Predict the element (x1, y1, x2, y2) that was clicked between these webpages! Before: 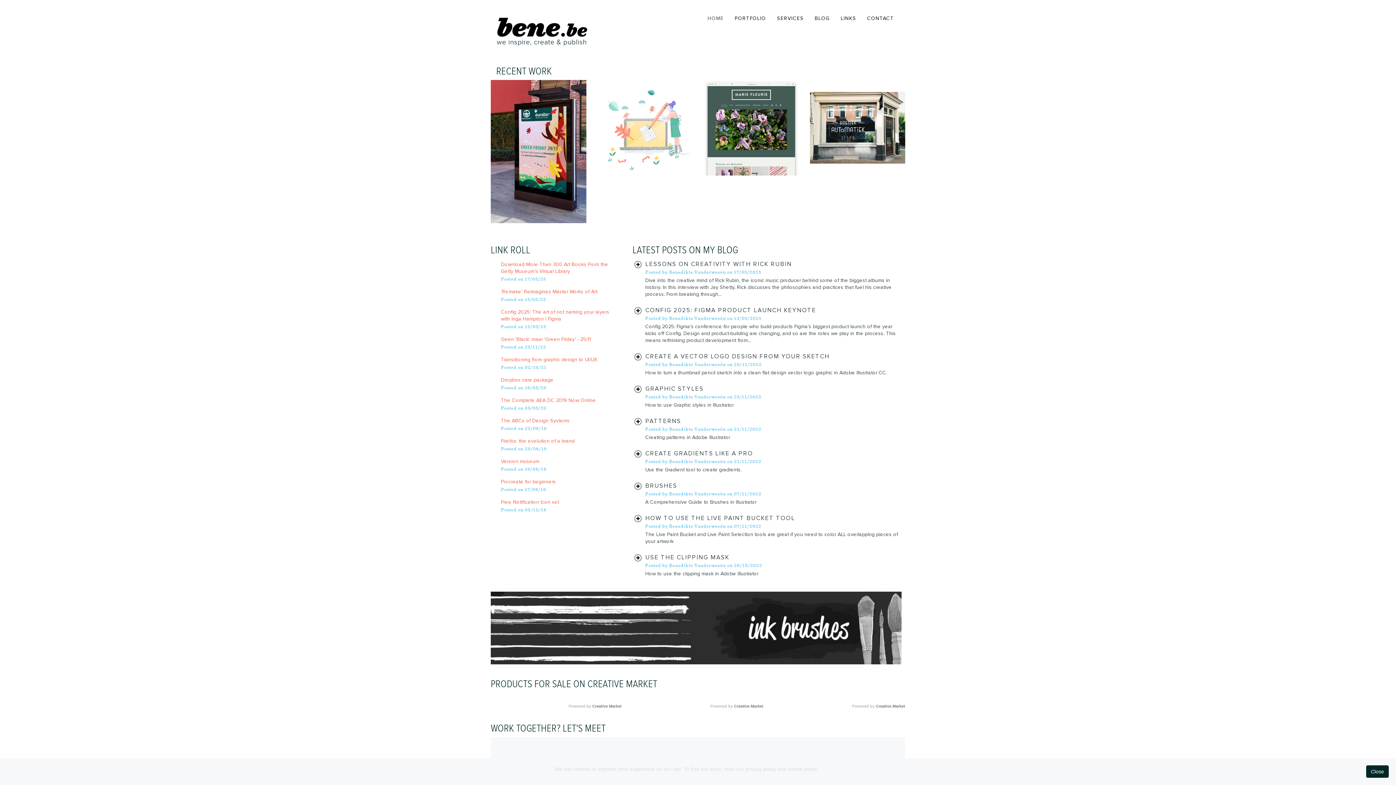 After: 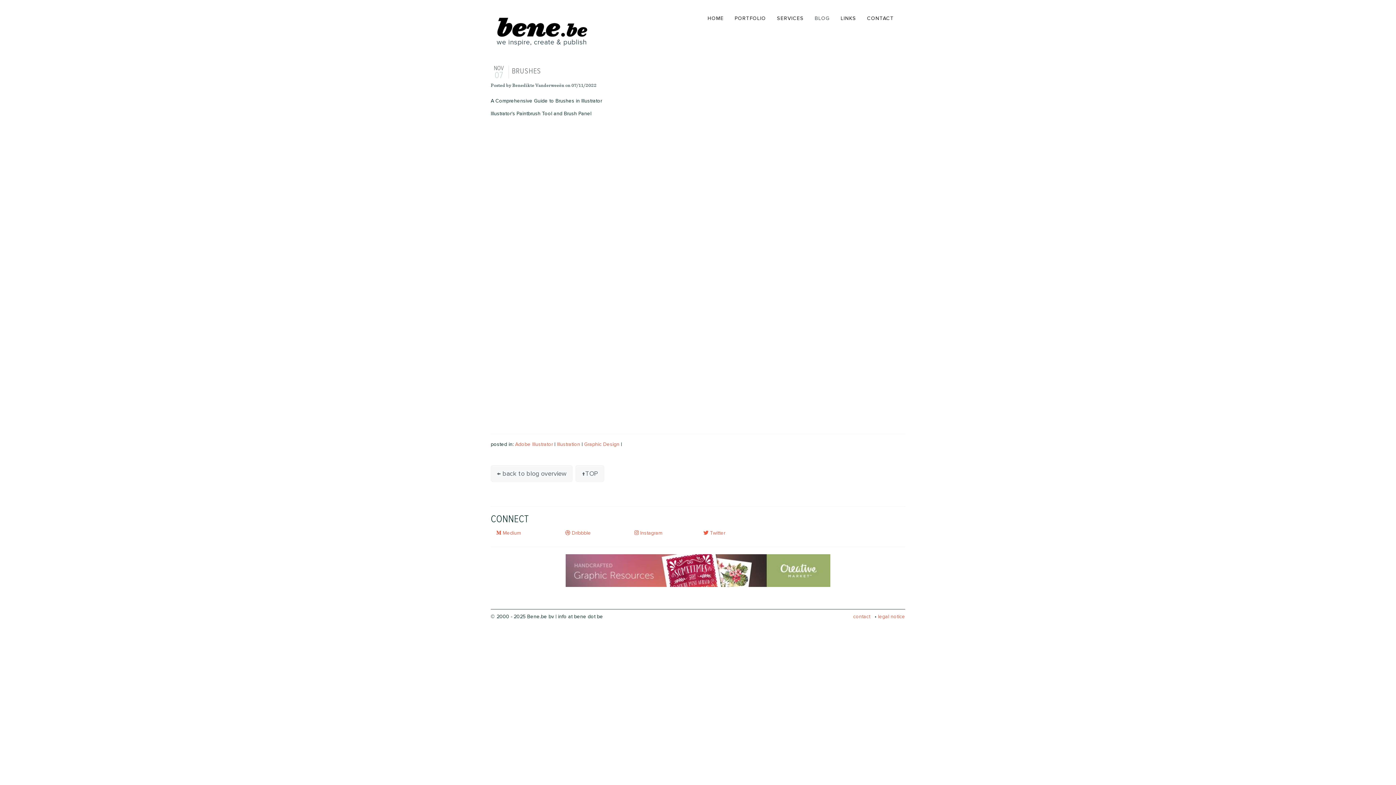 Action: label: BRUSHES
Posted by Benedikte Vanderweeën on 07/11/2022
A Comprehensive Guide to Brushes in Illustrator bbox: (632, 480, 905, 513)